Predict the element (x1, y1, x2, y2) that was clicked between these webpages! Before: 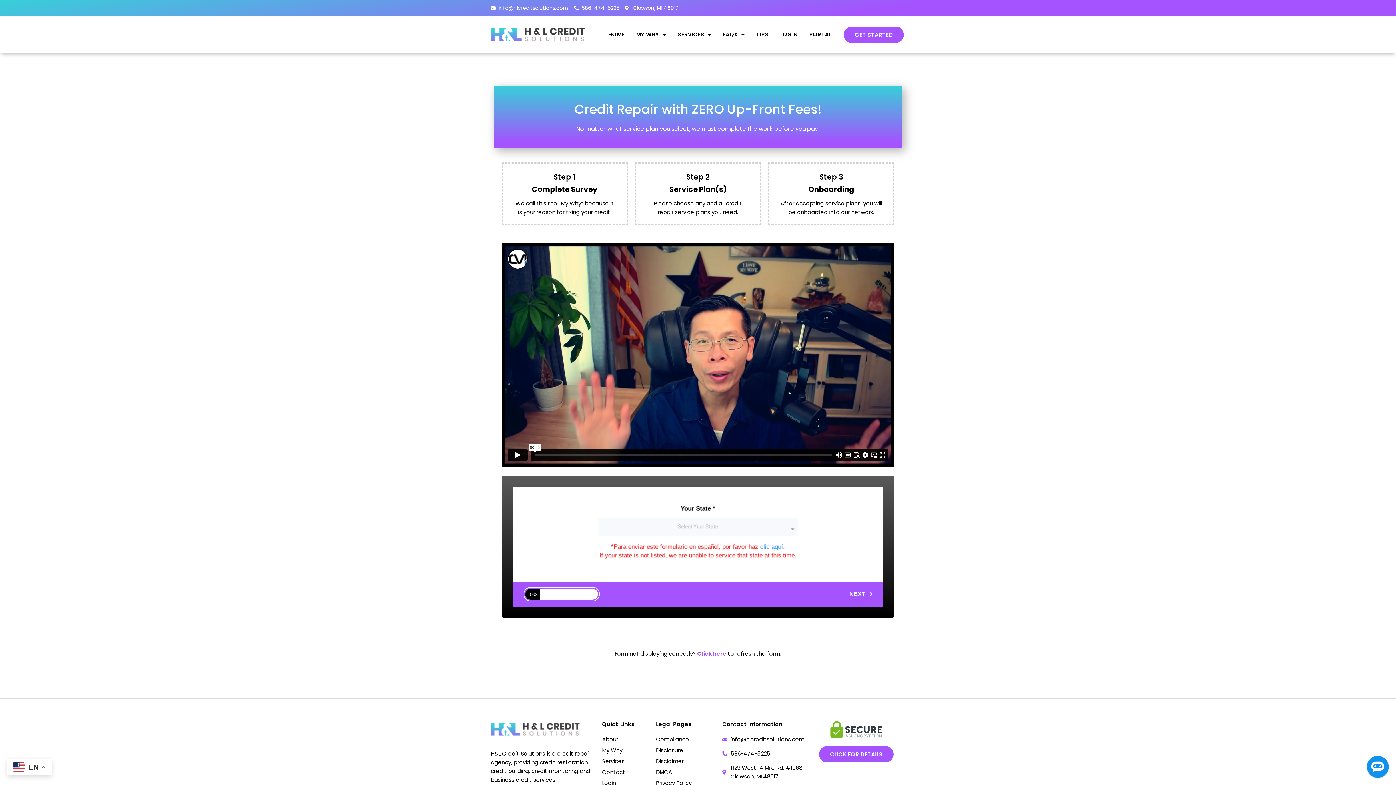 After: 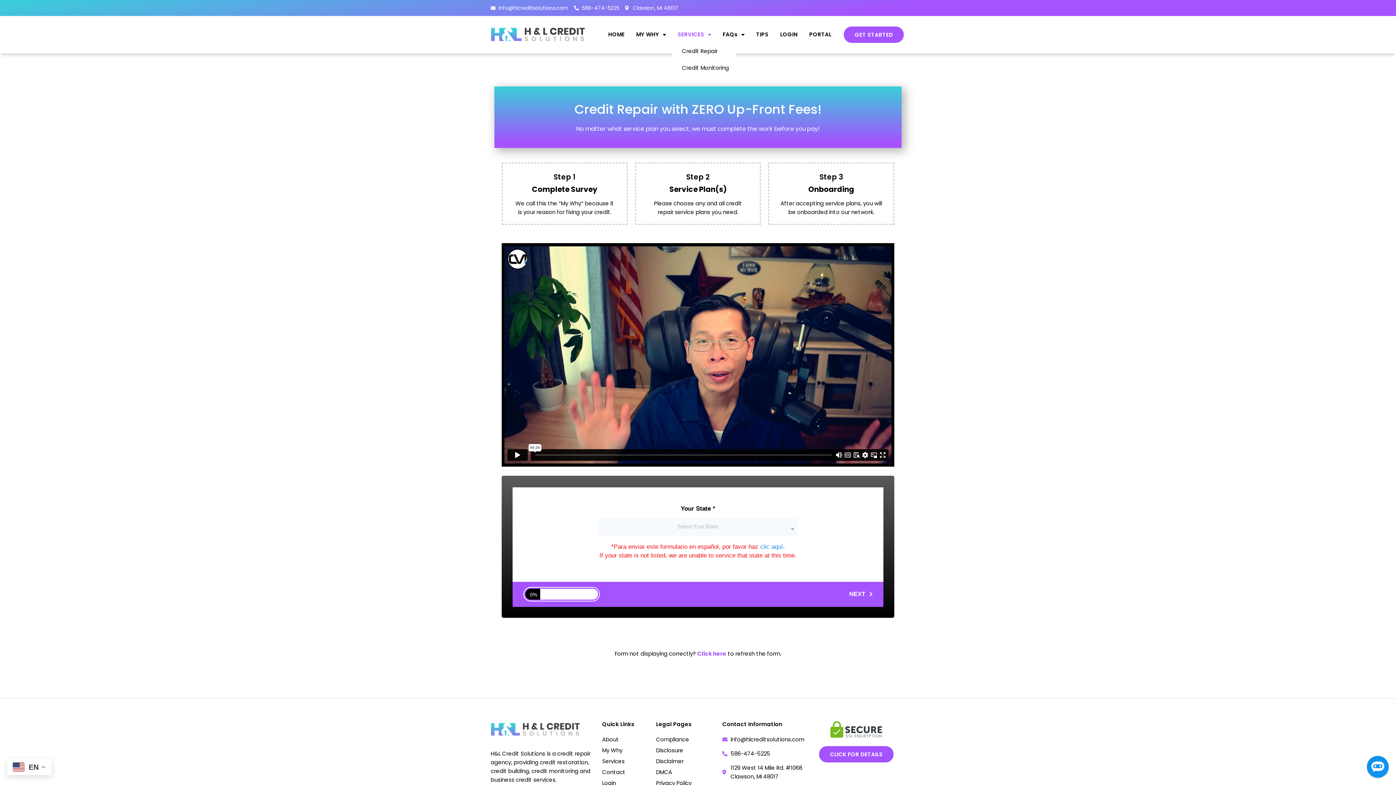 Action: label: SERVICES bbox: (671, 26, 717, 42)